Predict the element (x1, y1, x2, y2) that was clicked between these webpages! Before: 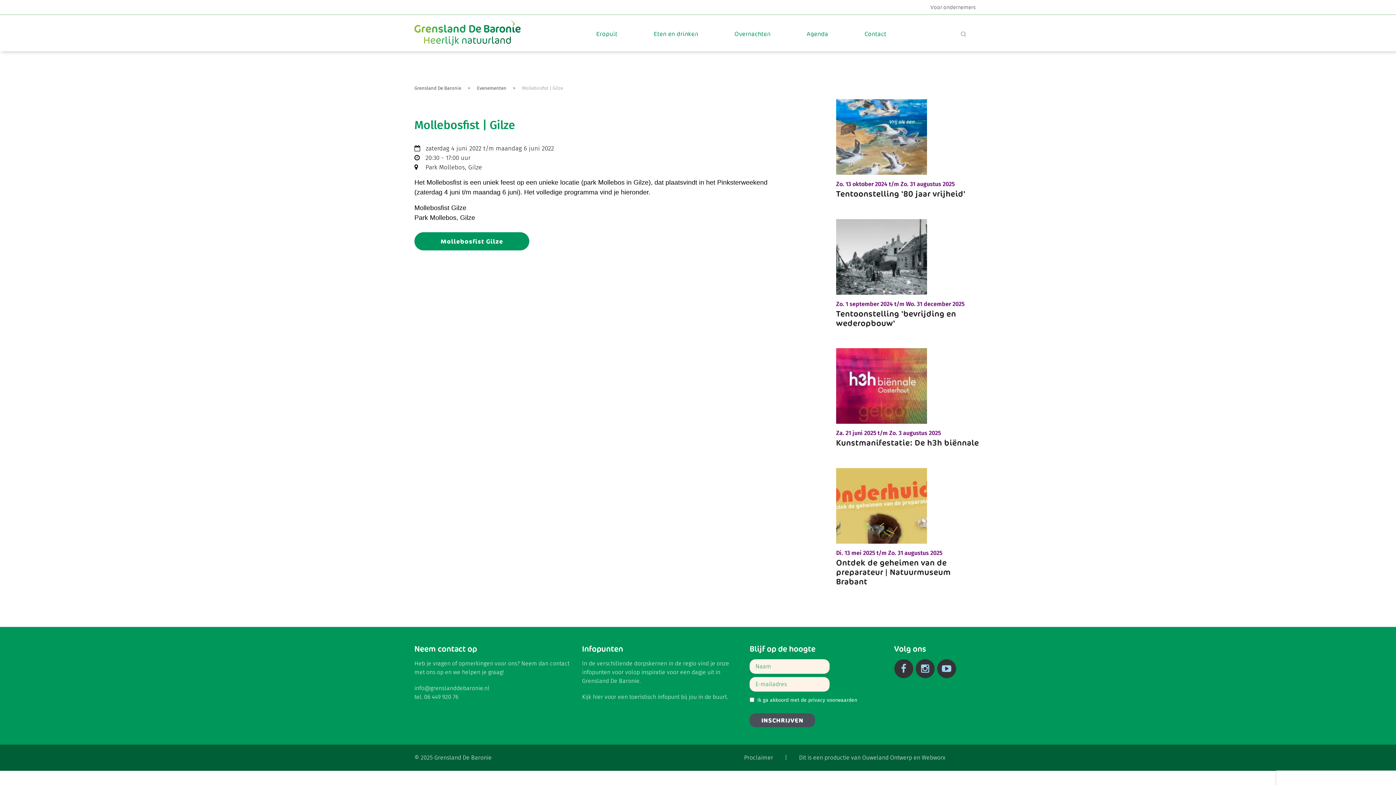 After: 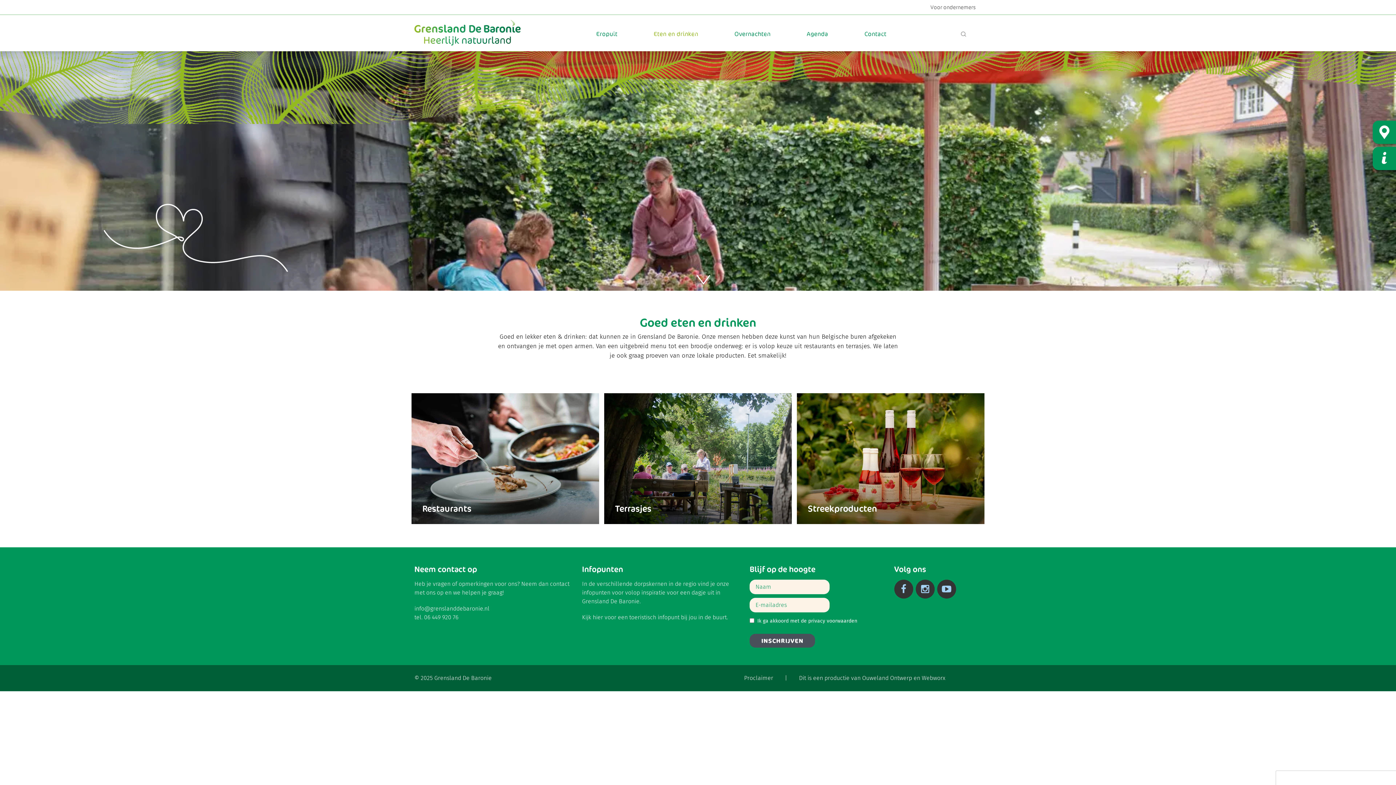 Action: label: Eten en drinken bbox: (652, 25, 700, 42)